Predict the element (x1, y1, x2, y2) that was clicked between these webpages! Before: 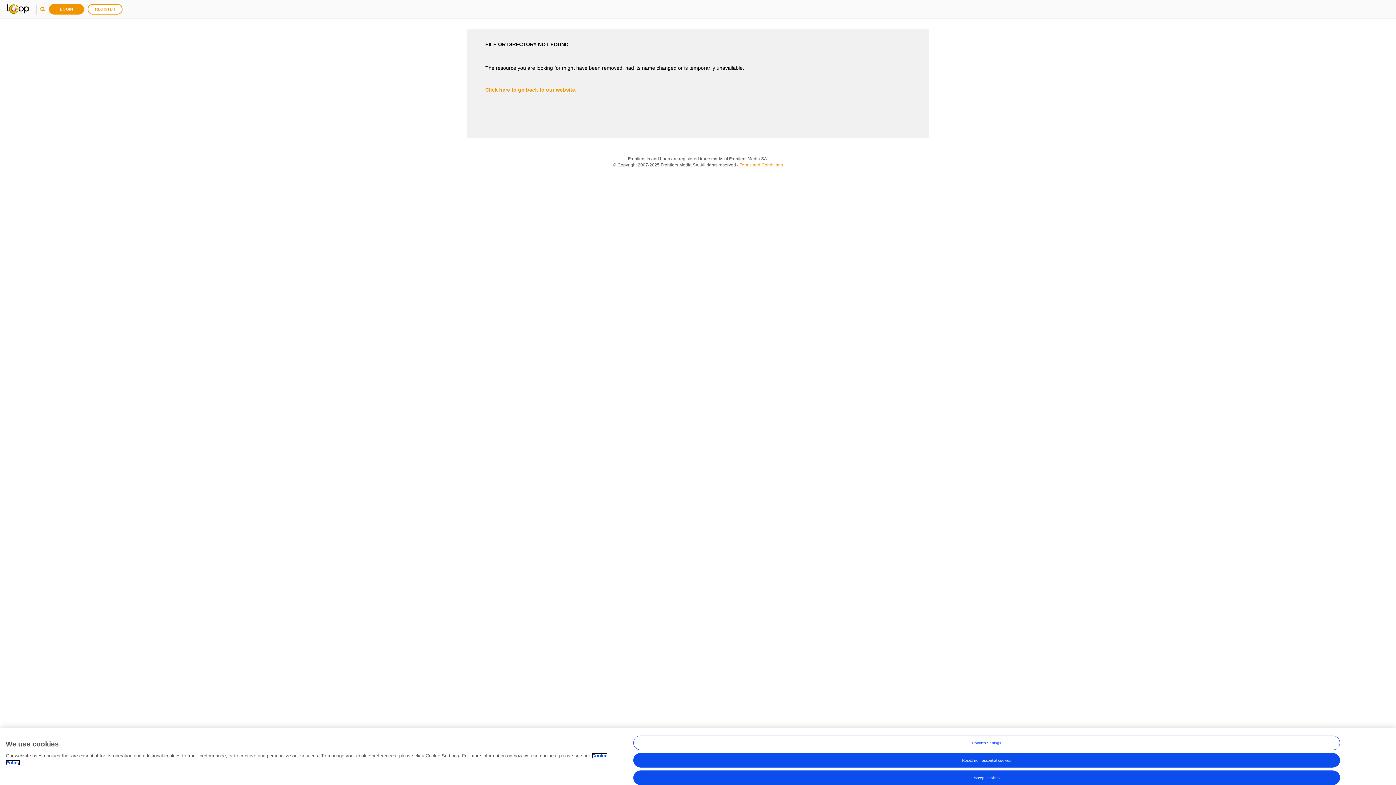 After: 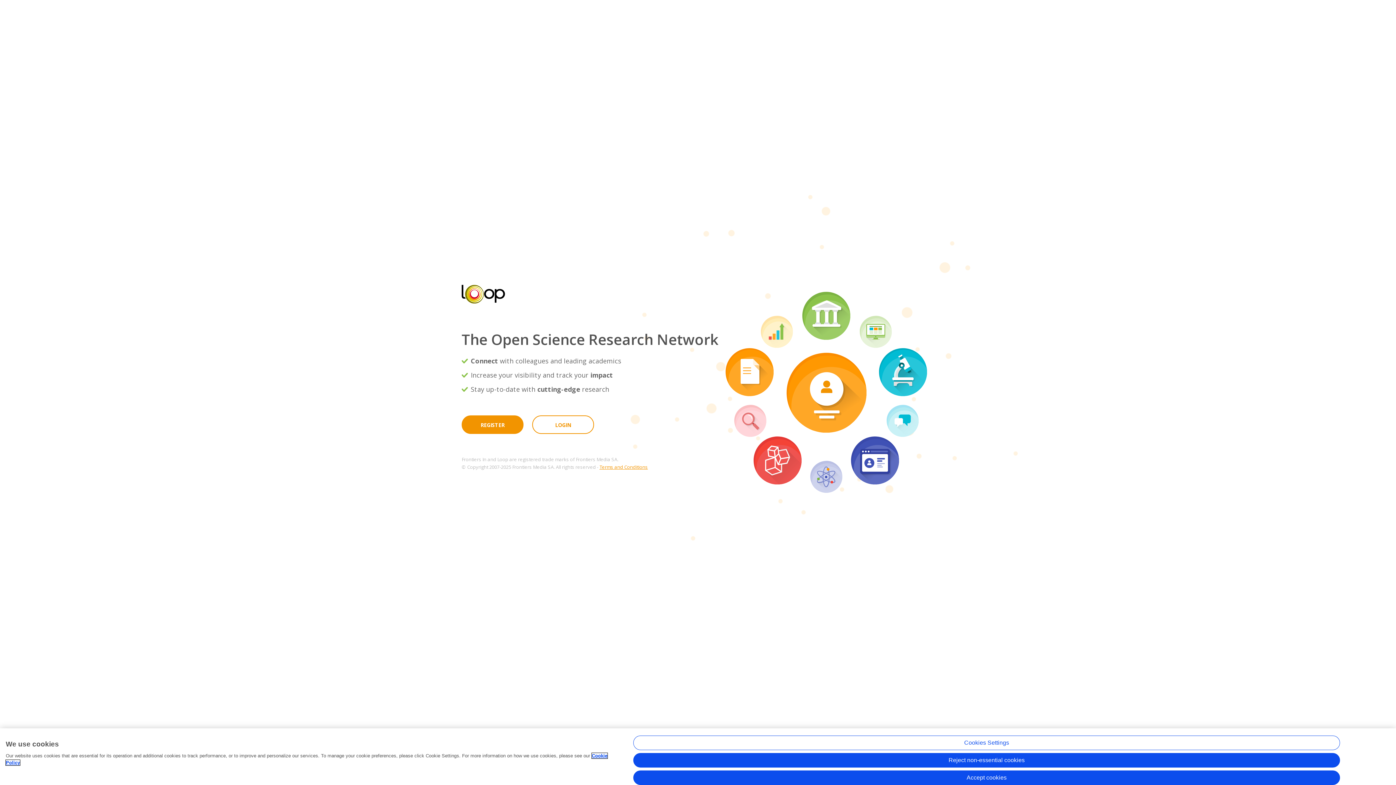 Action: label: Click here to go back to our website. bbox: (485, 86, 576, 92)